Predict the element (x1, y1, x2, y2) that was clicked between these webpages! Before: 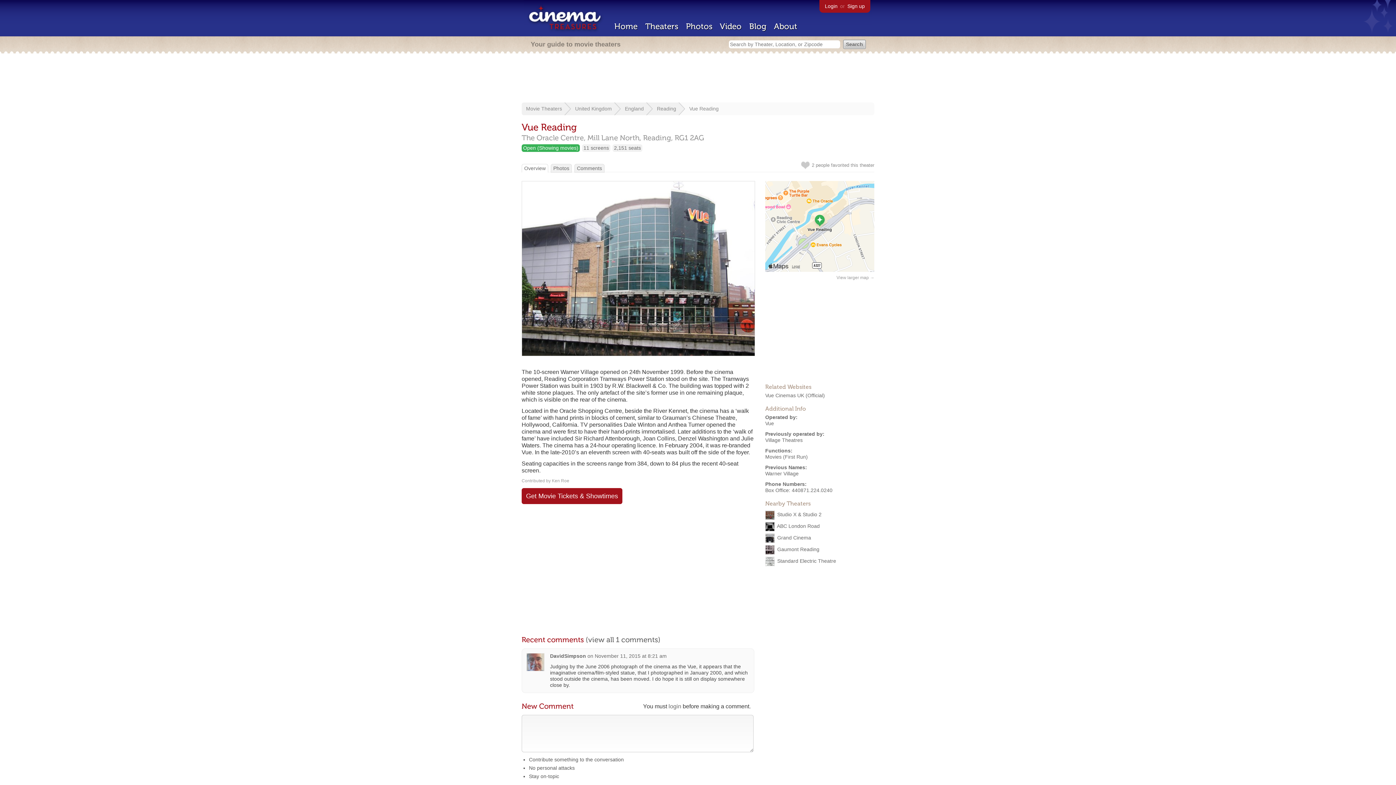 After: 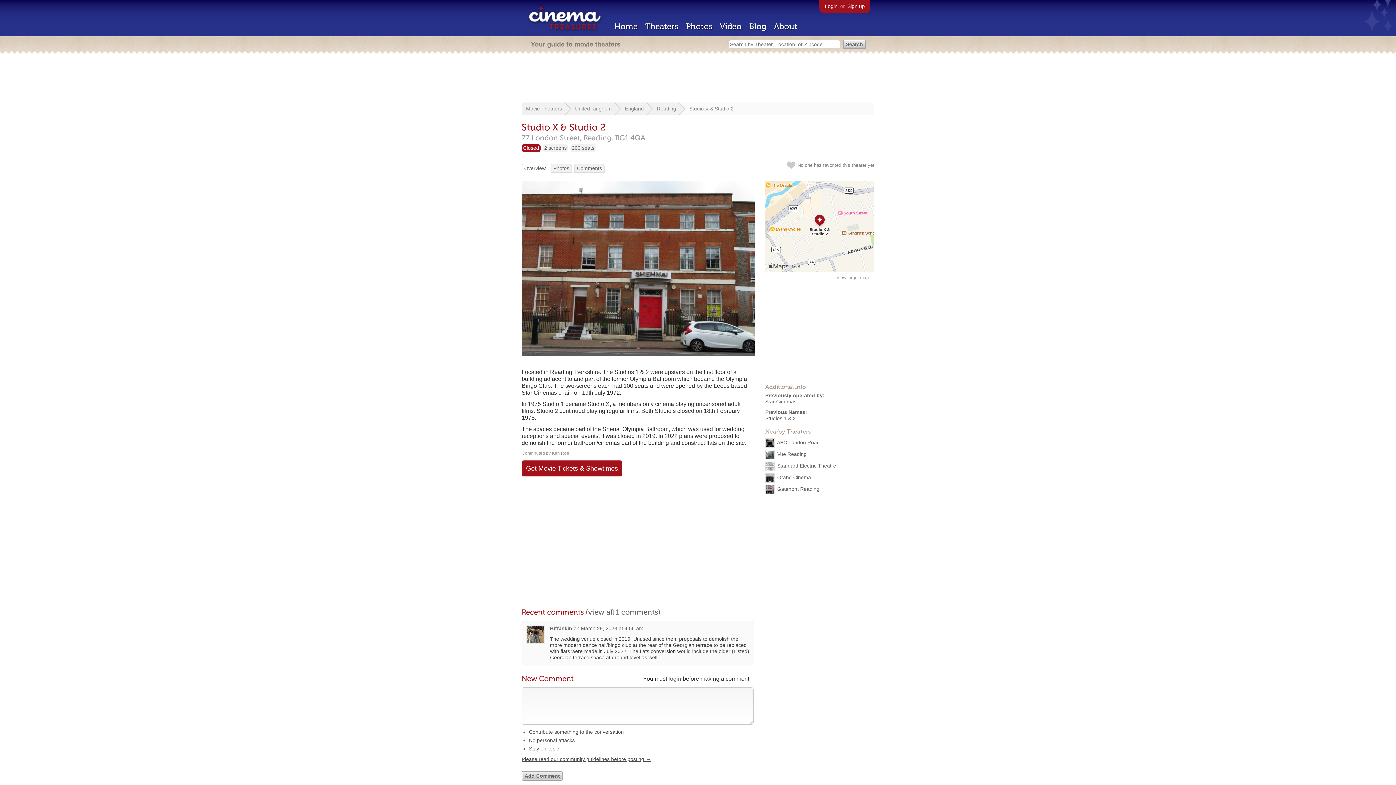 Action: bbox: (765, 511, 776, 517)